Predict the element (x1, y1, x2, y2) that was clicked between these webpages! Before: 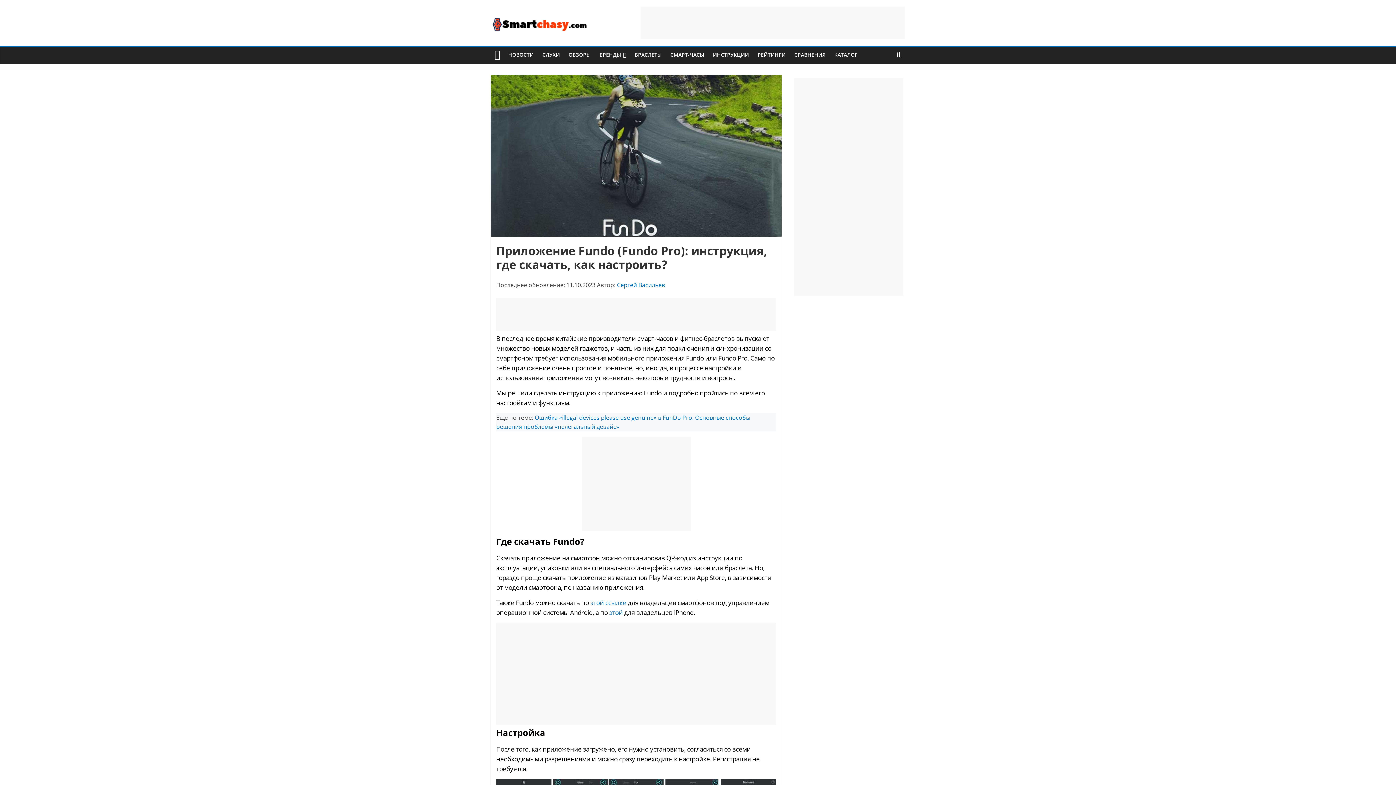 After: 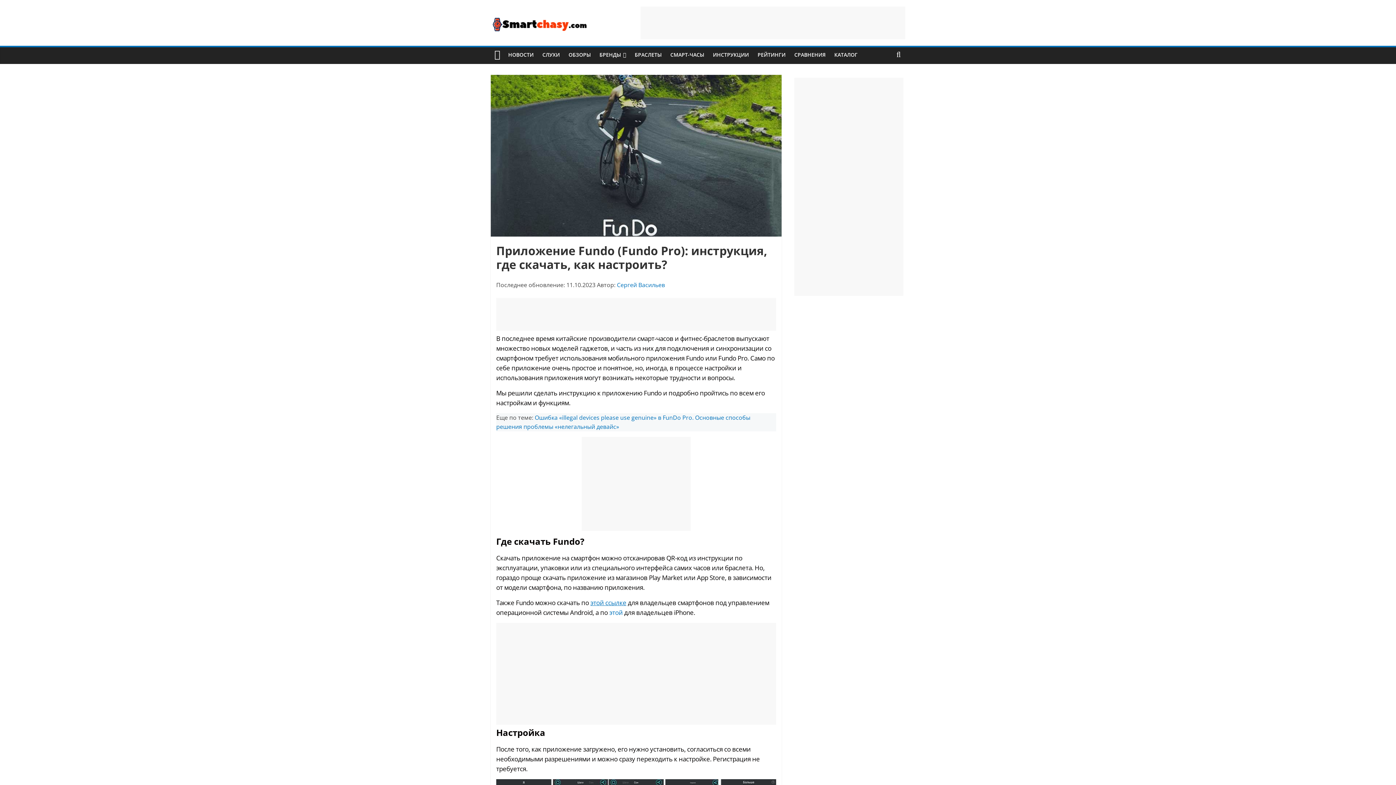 Action: bbox: (590, 598, 626, 607) label: этой ссылке